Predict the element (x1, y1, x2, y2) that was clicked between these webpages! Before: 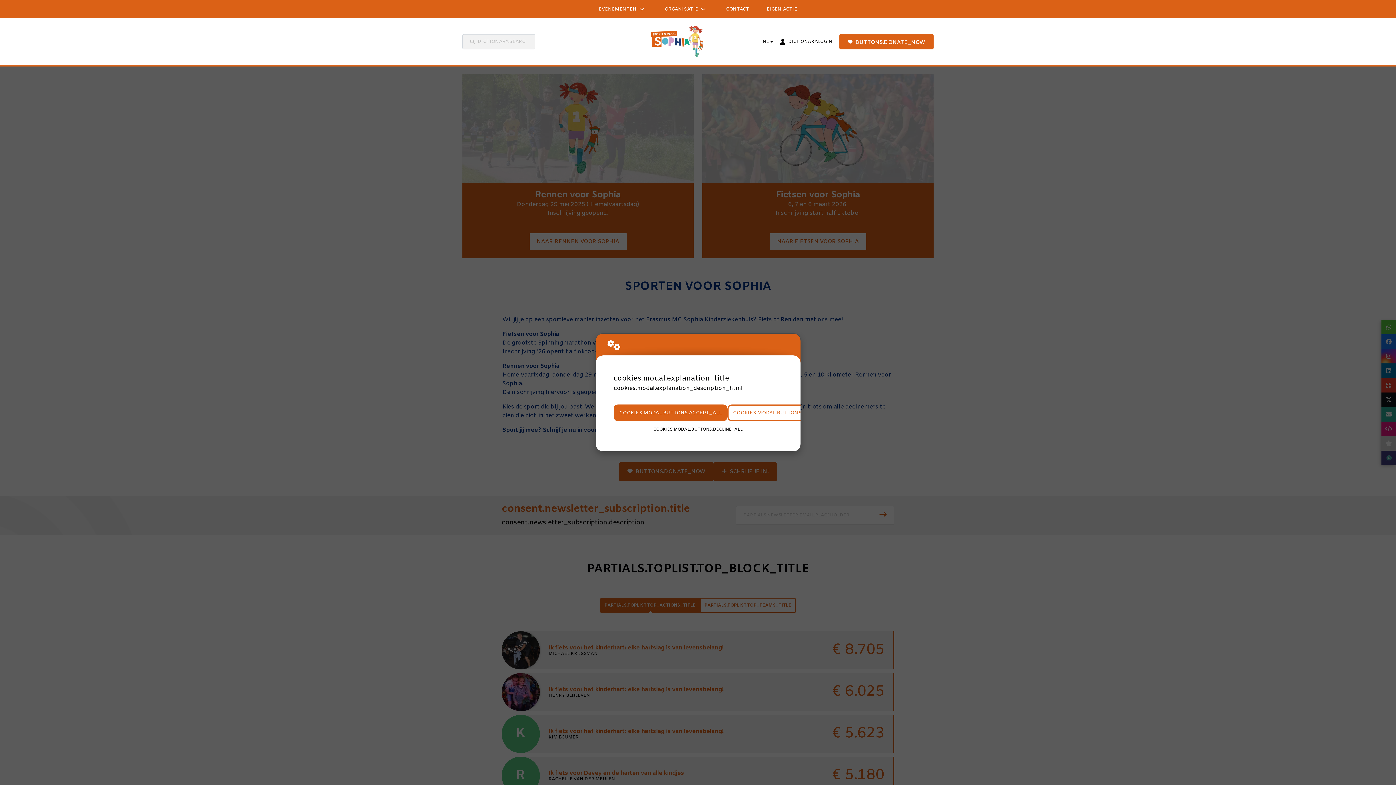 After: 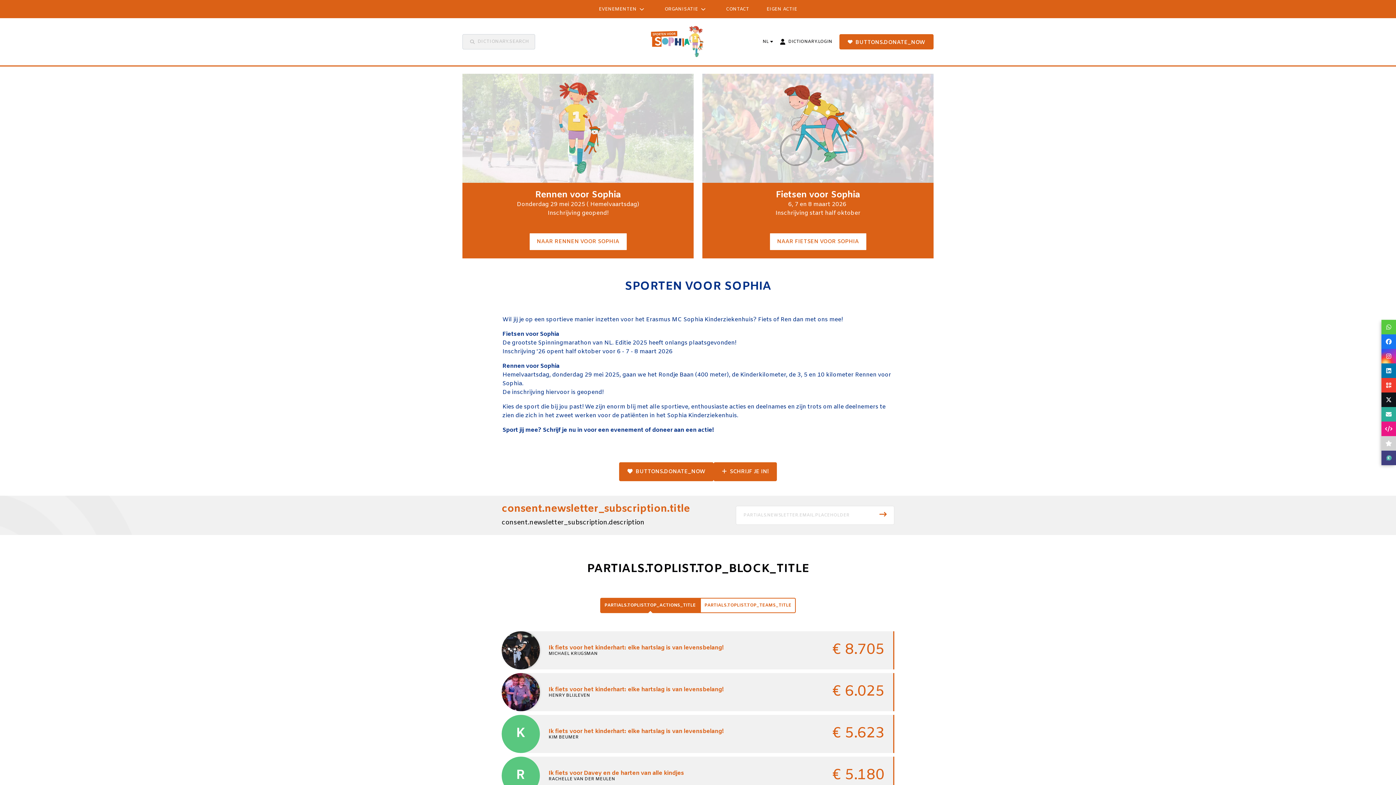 Action: bbox: (613, 404, 727, 421) label: COOKIES.MODAL.BUTTONS.ACCEPT_ALL